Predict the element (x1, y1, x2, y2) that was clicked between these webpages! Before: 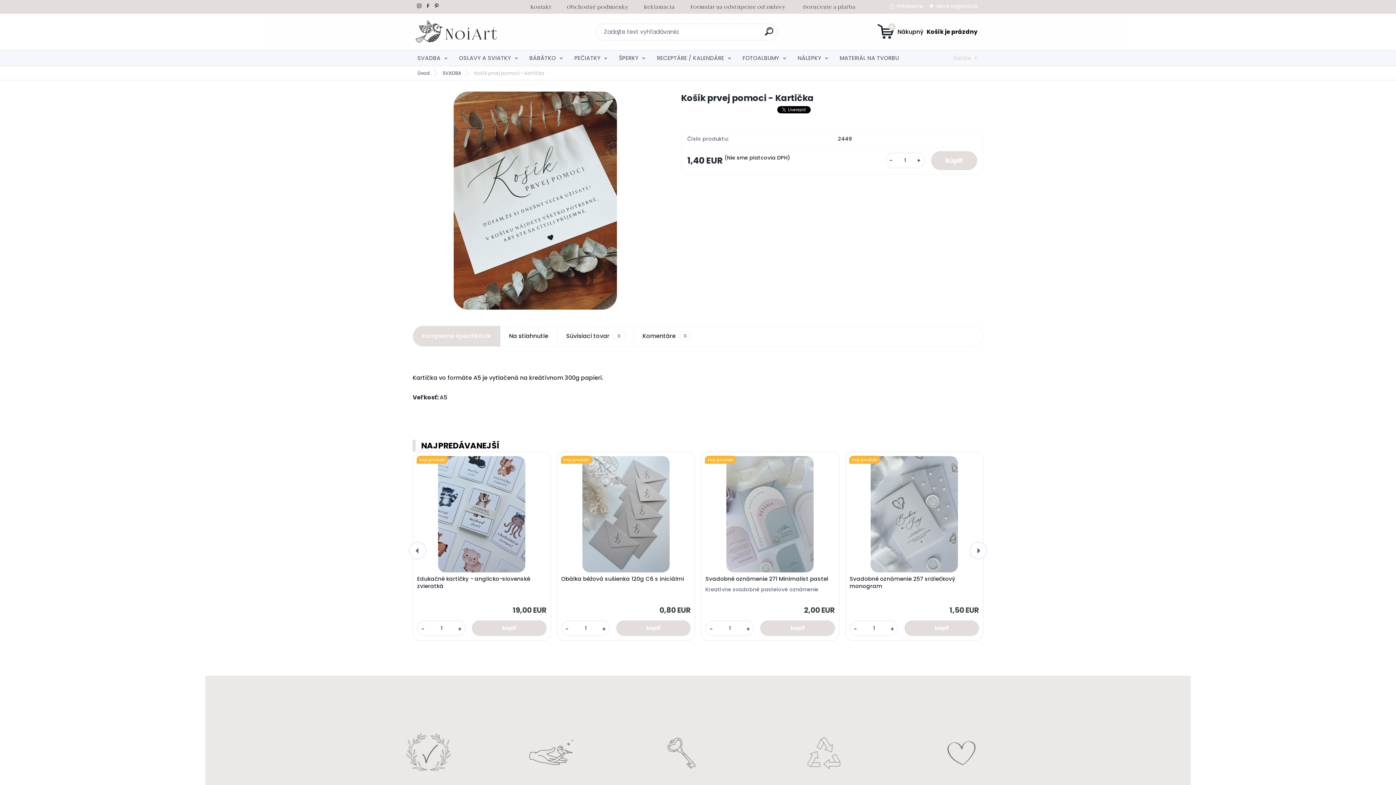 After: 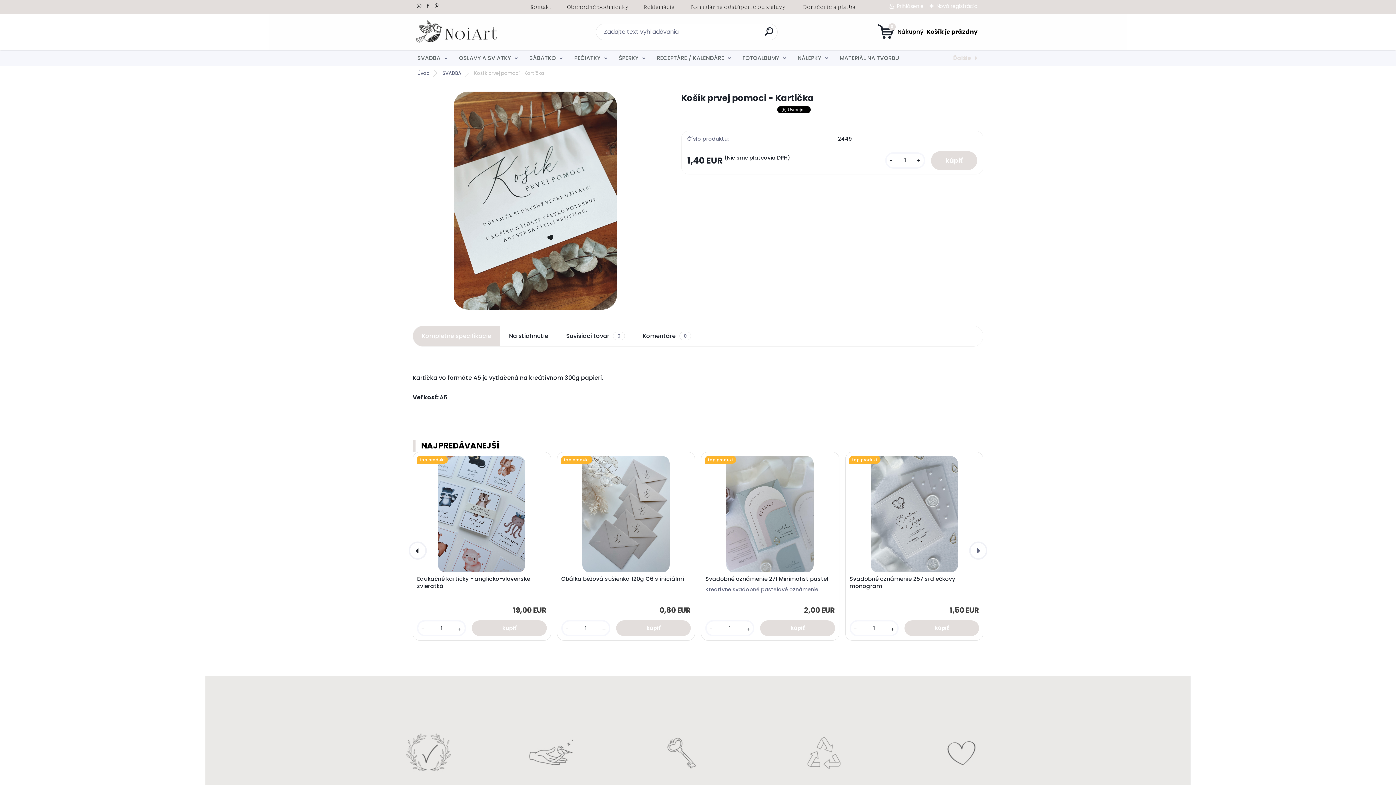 Action: bbox: (408, 541, 426, 560) label: ‹